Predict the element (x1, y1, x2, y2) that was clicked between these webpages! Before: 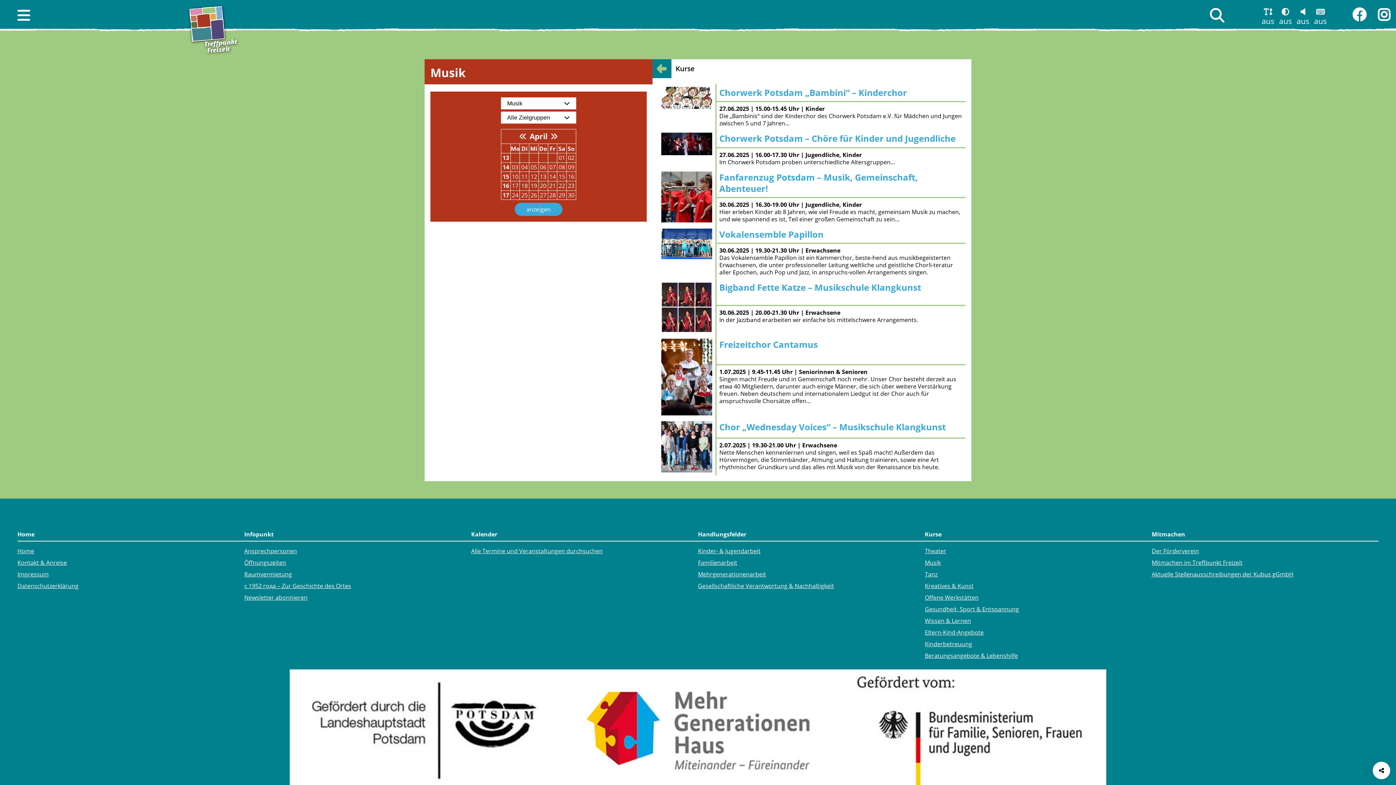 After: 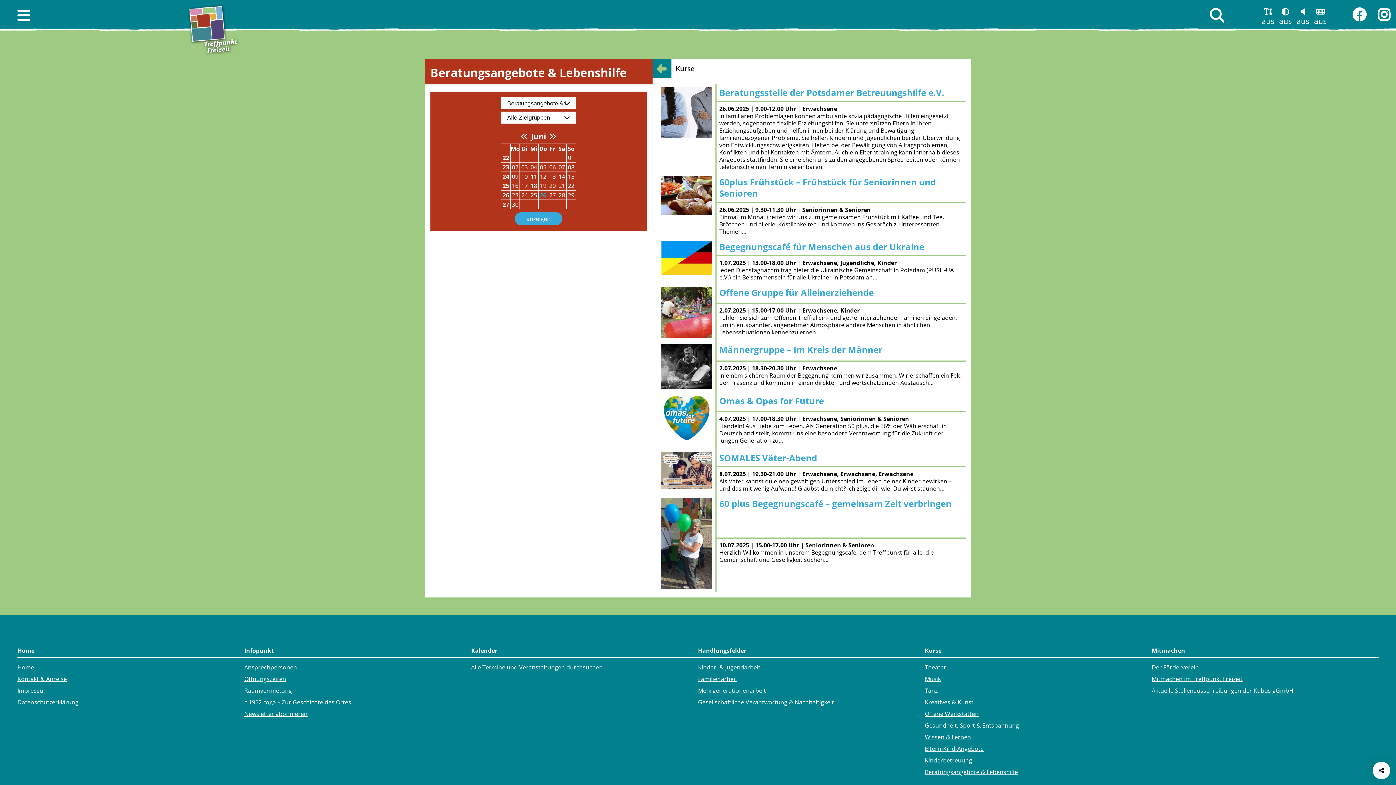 Action: bbox: (925, 652, 1018, 660) label: Beratungsangebote & Lebenshilfe